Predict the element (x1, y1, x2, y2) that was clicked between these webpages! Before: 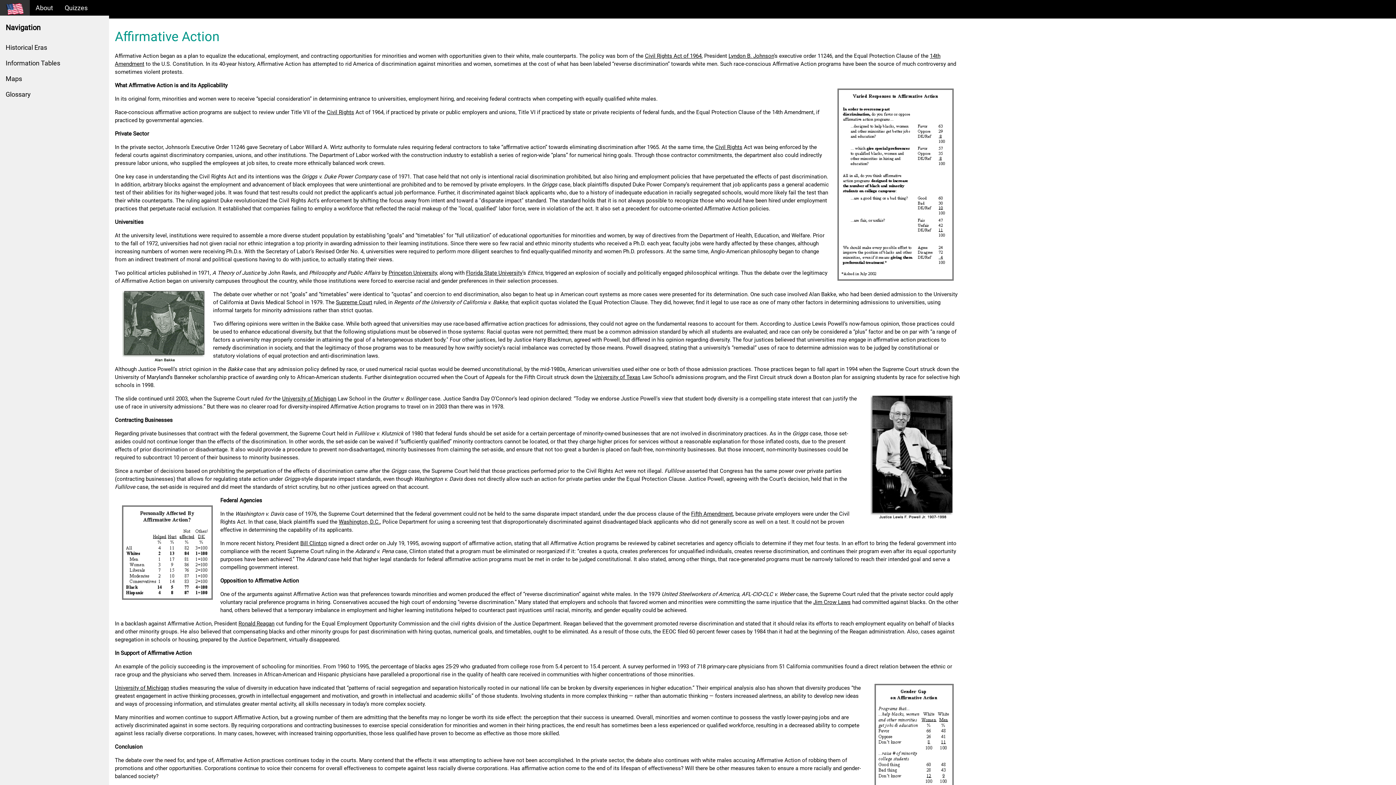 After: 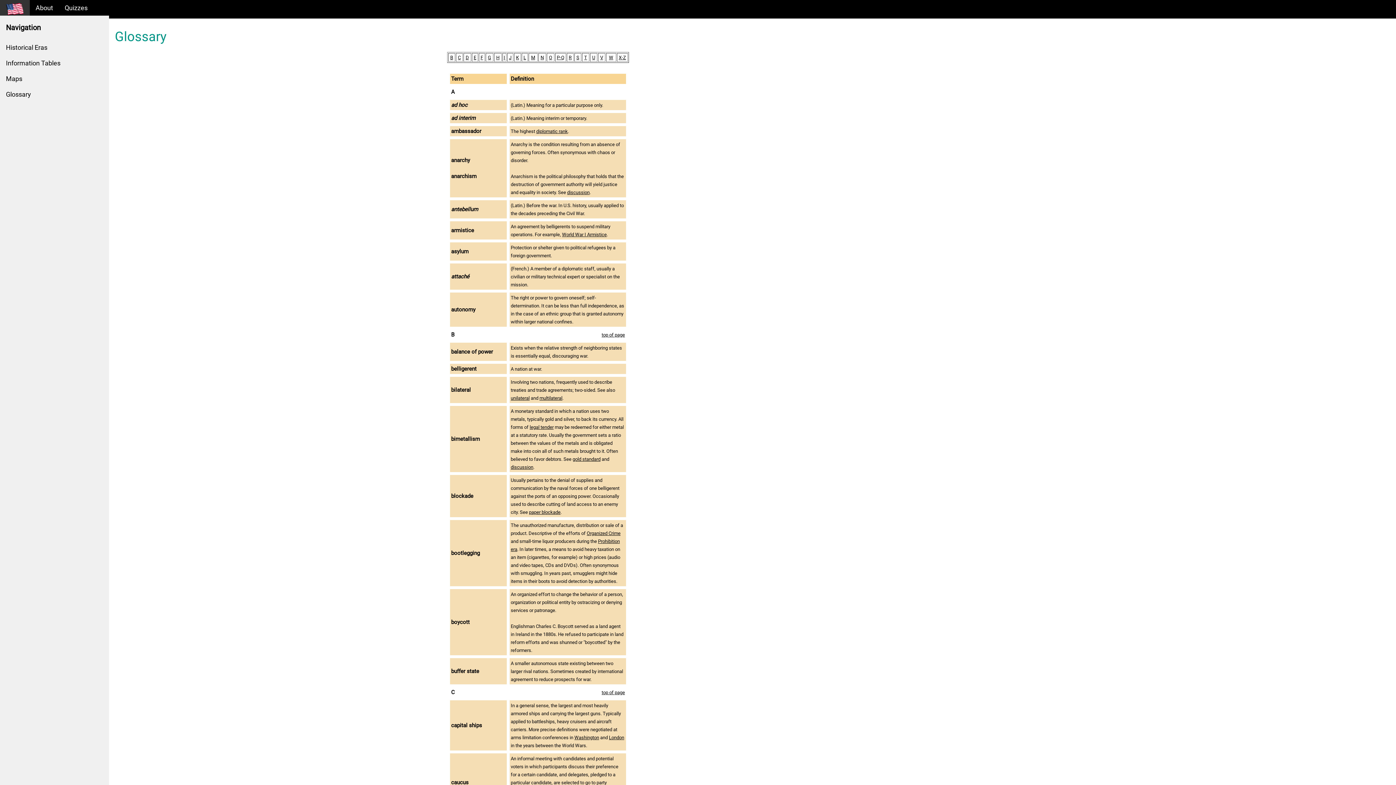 Action: bbox: (0, 86, 109, 102) label: Glossary